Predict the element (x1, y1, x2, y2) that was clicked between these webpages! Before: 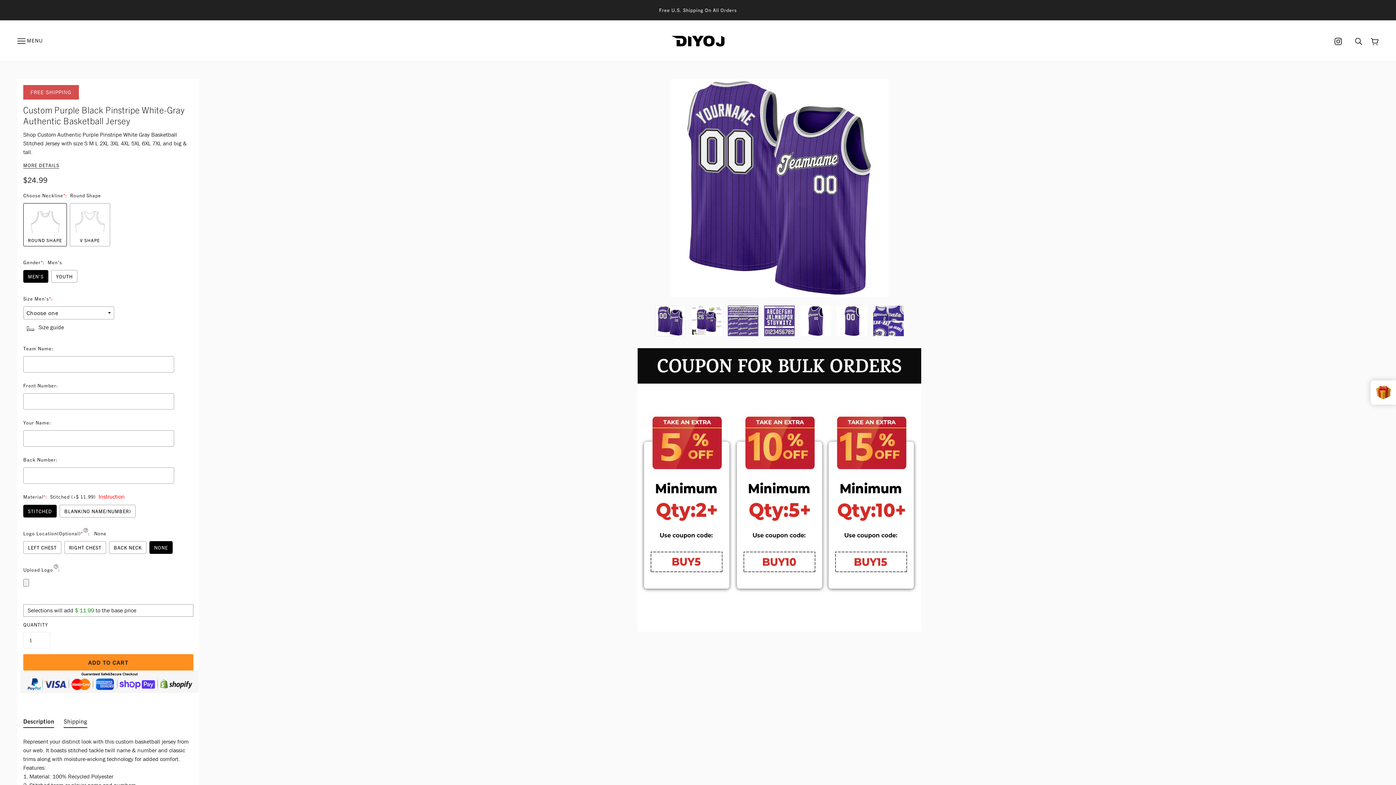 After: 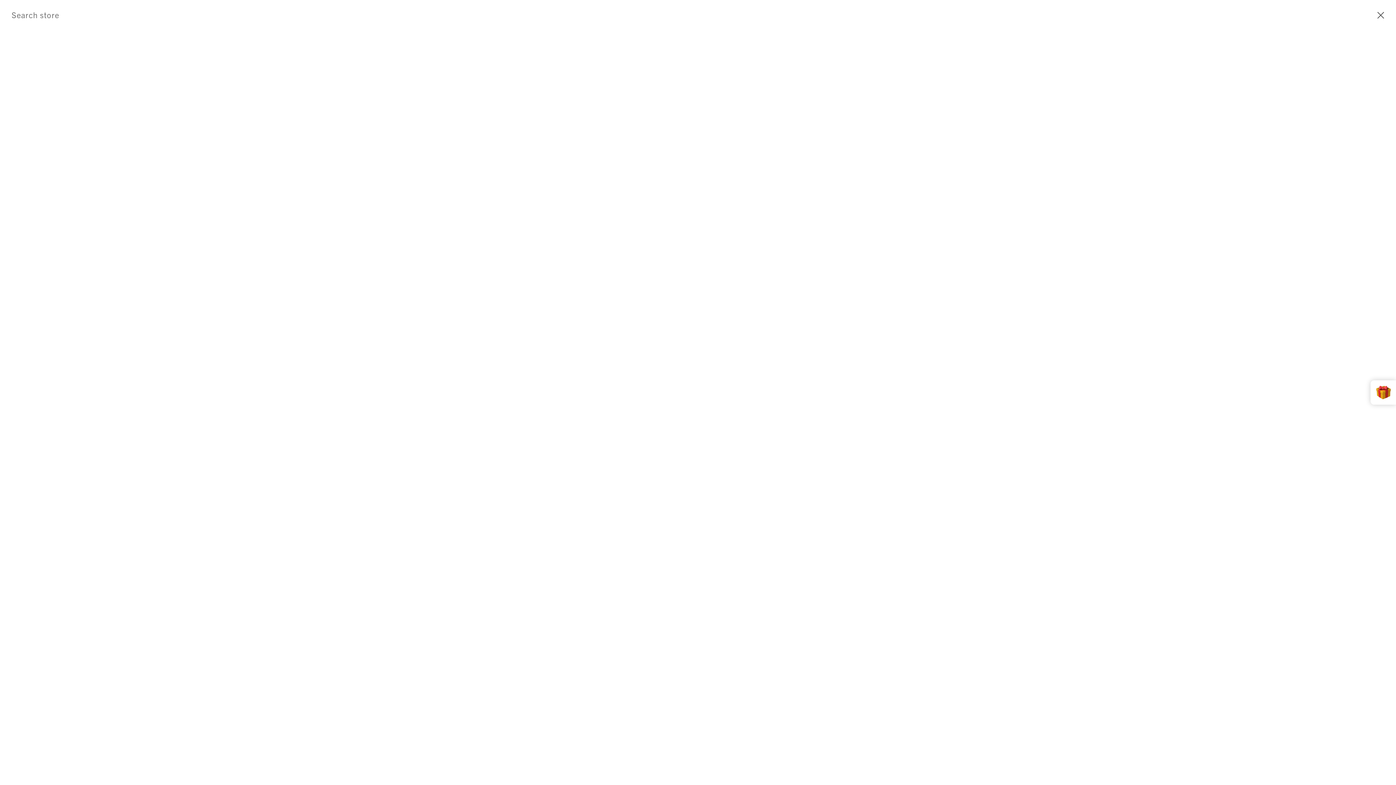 Action: bbox: (1350, 36, 1366, 45) label: Search